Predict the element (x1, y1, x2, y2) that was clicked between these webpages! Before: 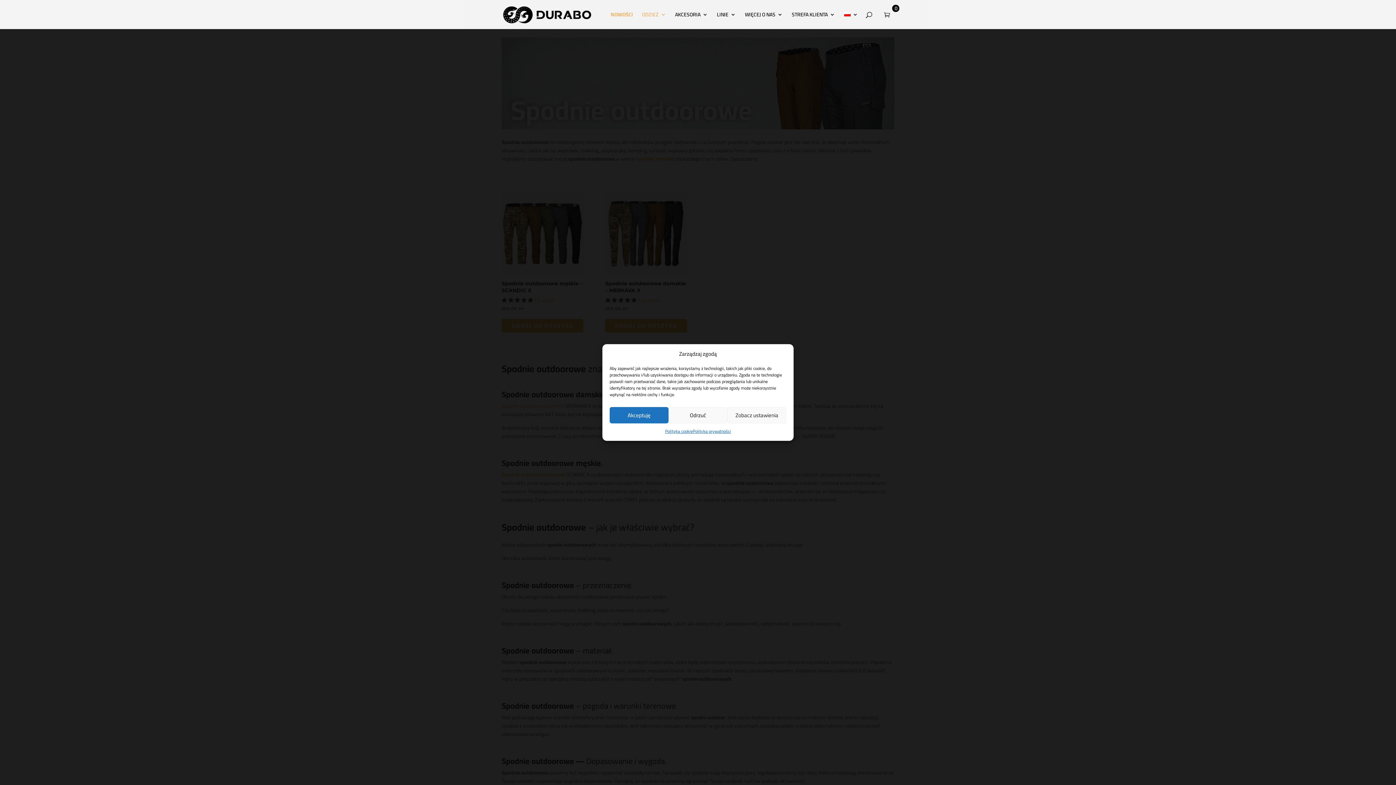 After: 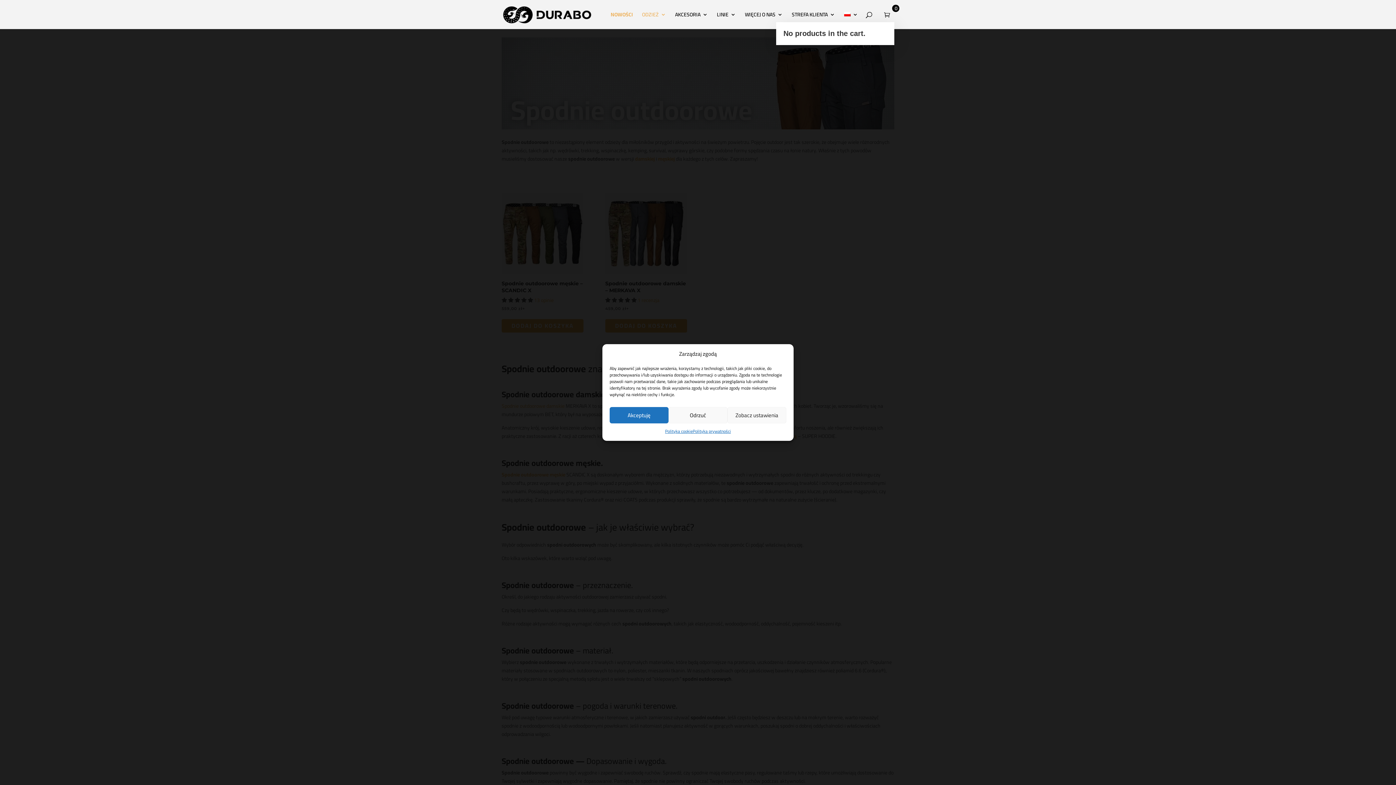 Action: bbox: (880, 7, 894, 22) label: 0